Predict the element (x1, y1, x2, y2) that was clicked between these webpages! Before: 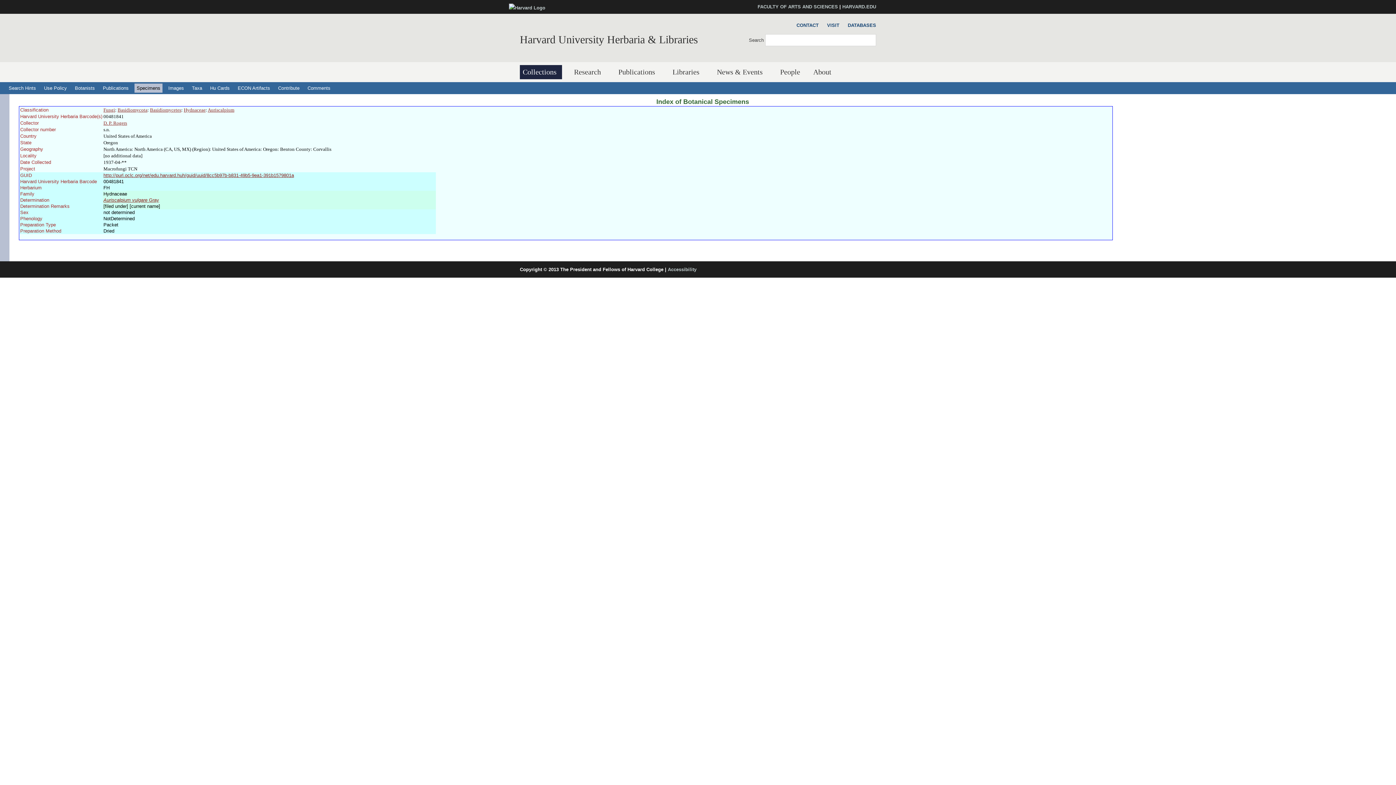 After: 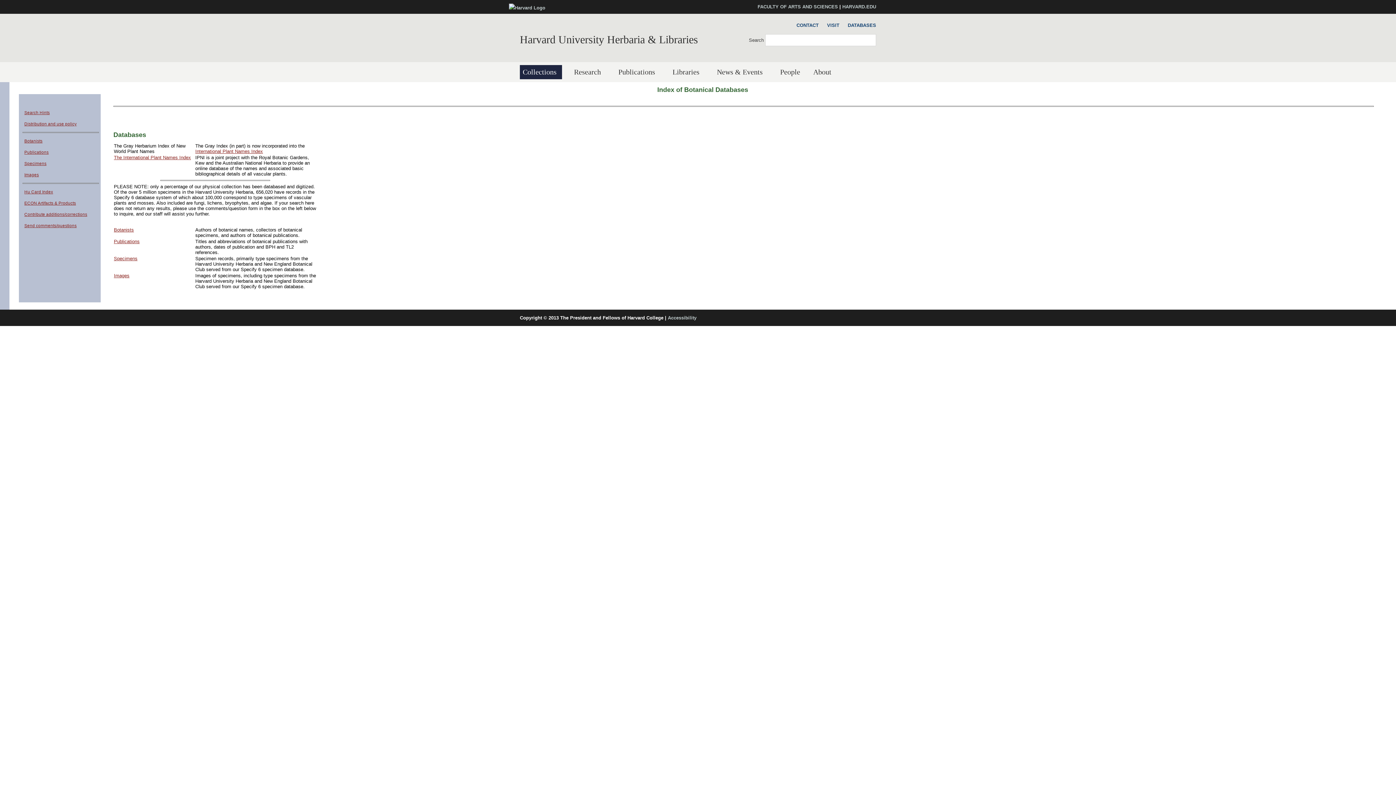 Action: bbox: (844, 21, 876, 29) label: DATABASES